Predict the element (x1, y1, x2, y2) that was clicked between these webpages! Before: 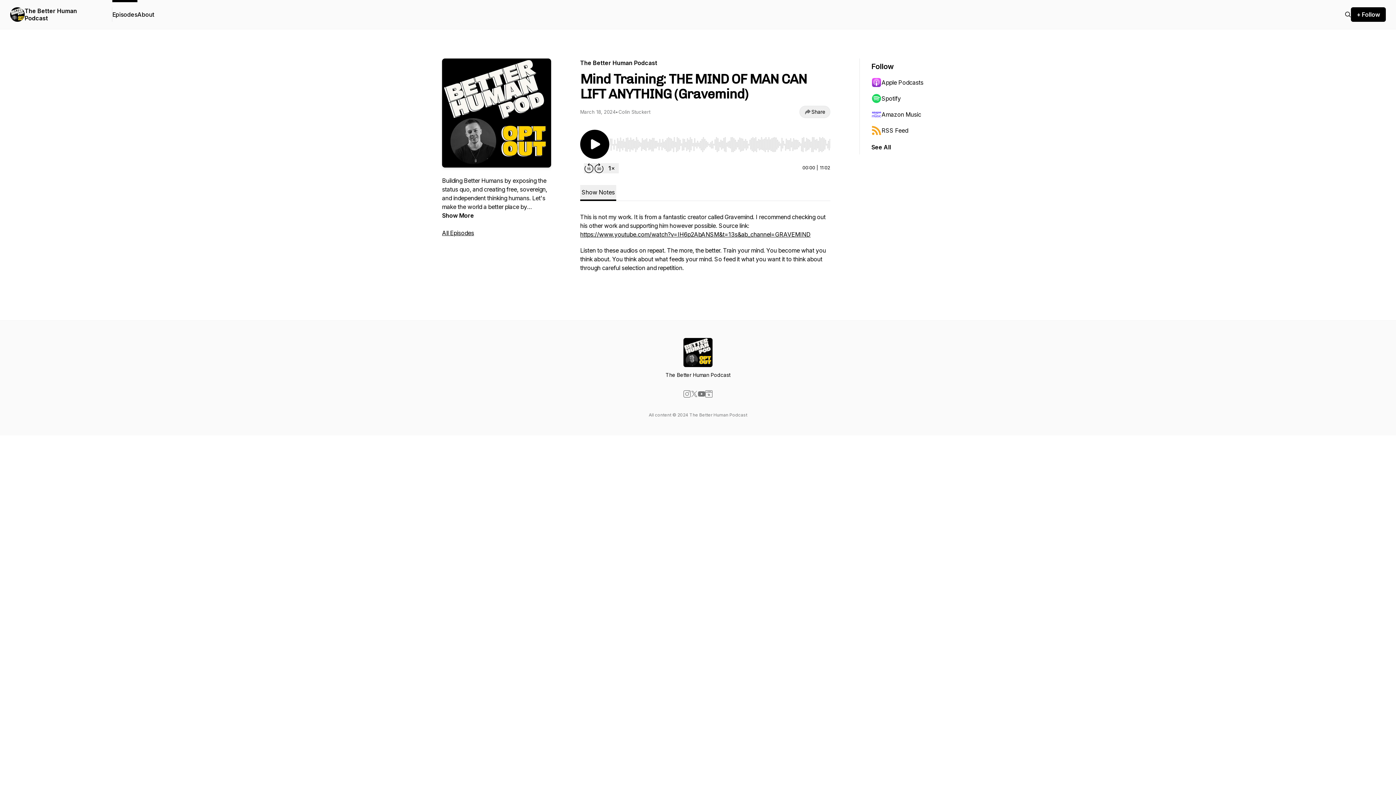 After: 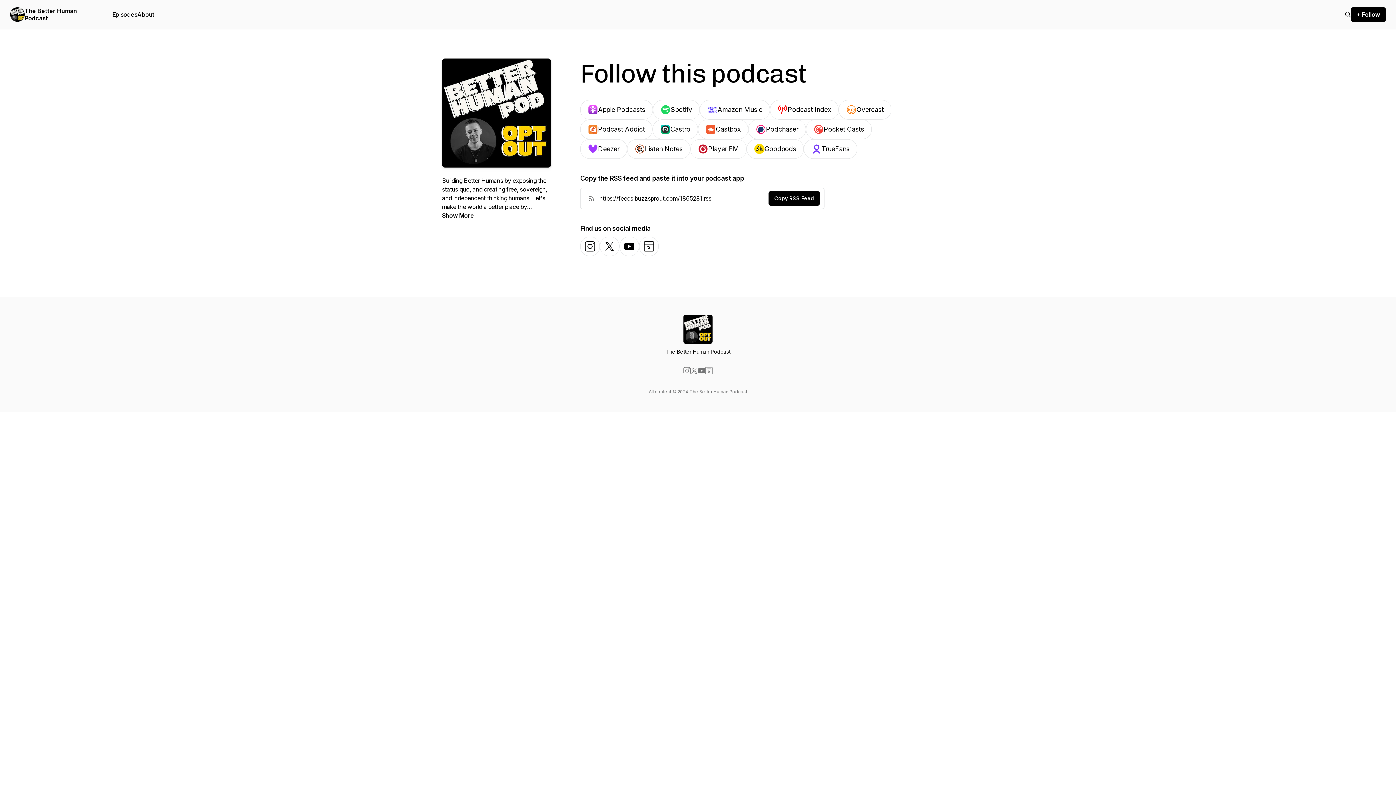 Action: label: + Follow bbox: (1351, 7, 1386, 21)